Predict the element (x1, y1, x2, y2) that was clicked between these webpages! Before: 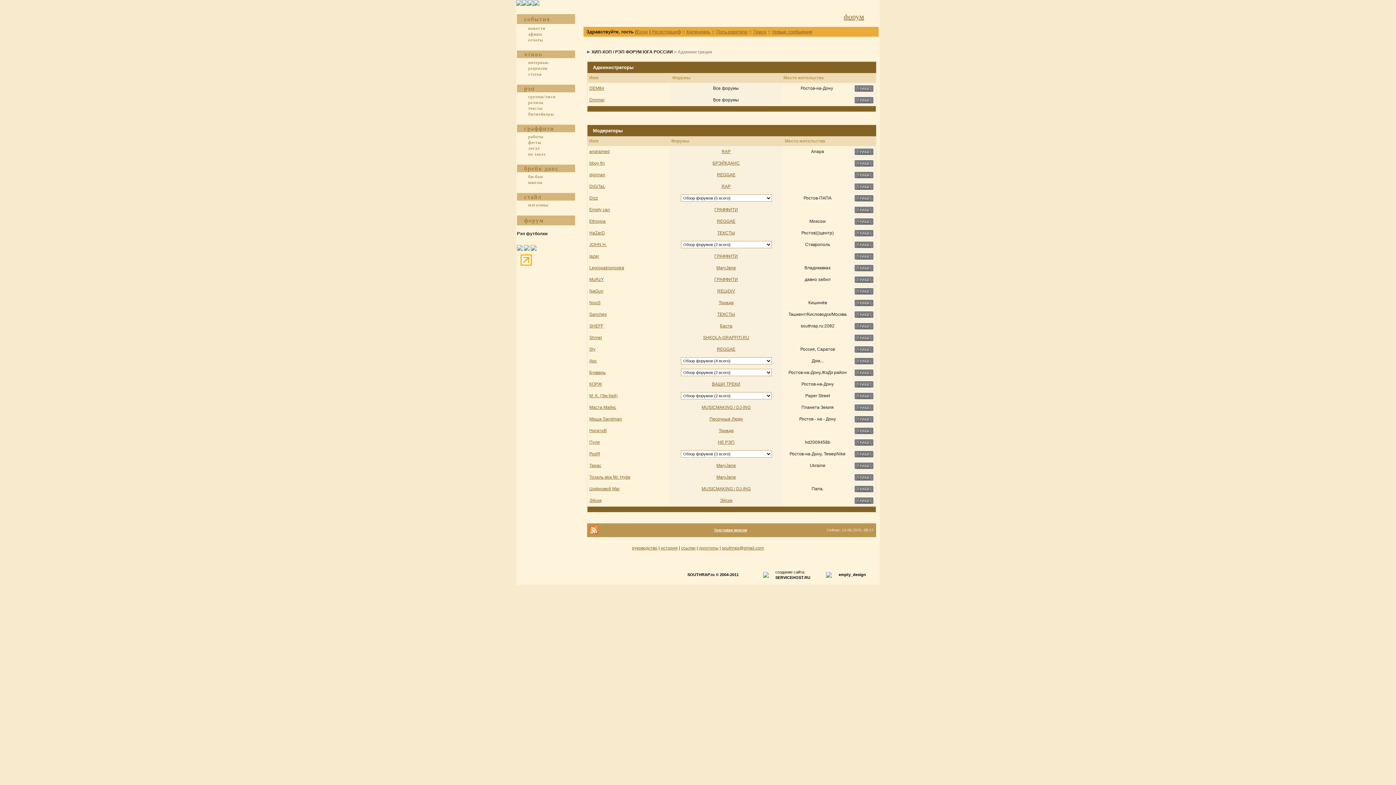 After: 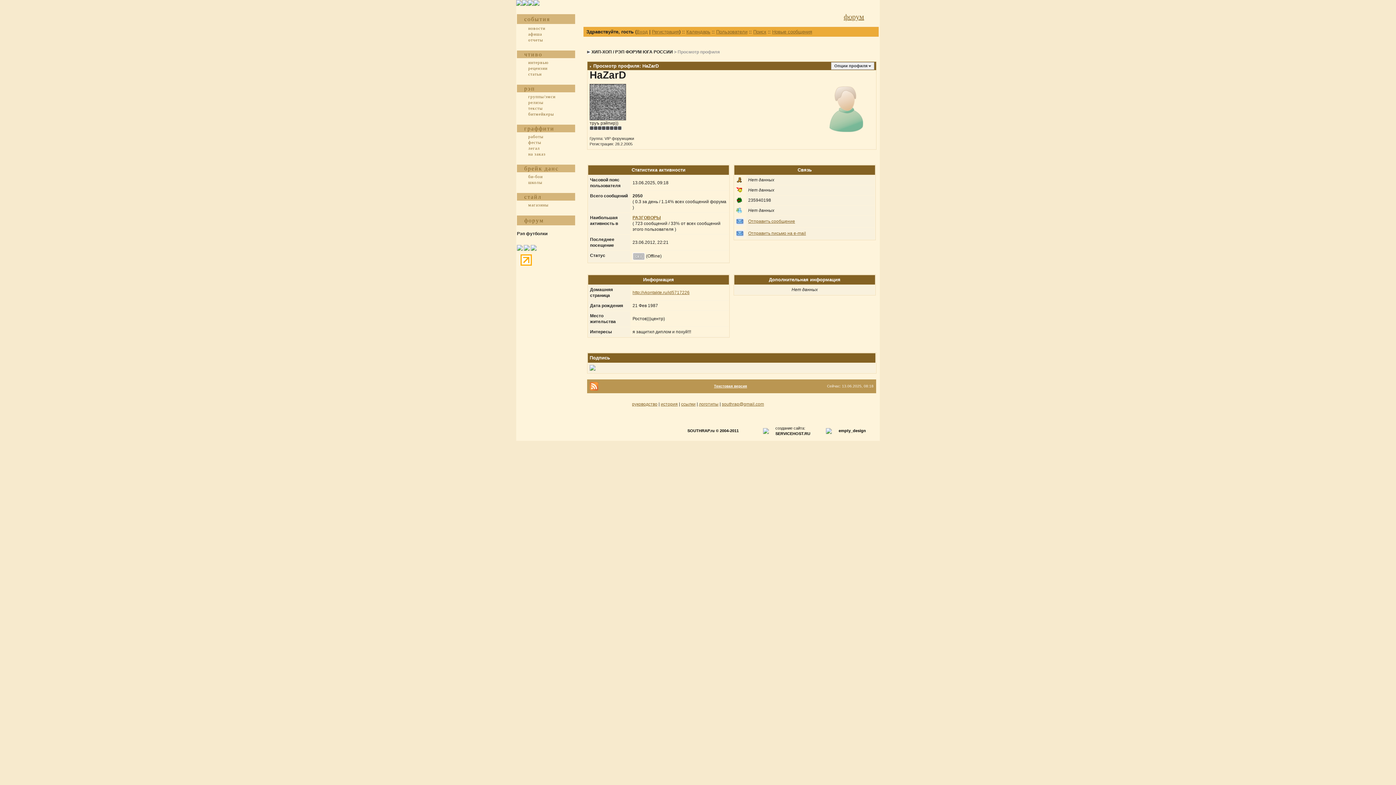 Action: bbox: (589, 230, 605, 235) label: HaZarD